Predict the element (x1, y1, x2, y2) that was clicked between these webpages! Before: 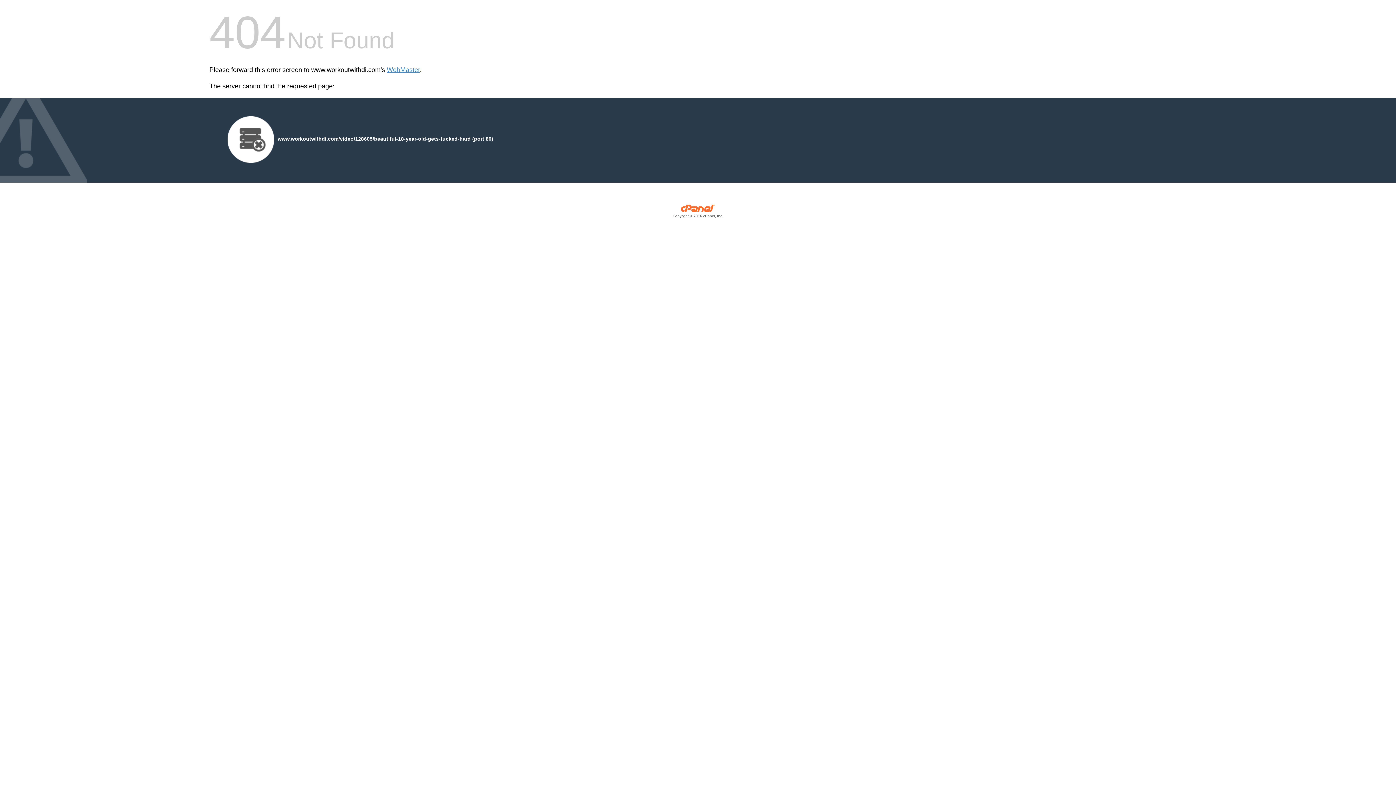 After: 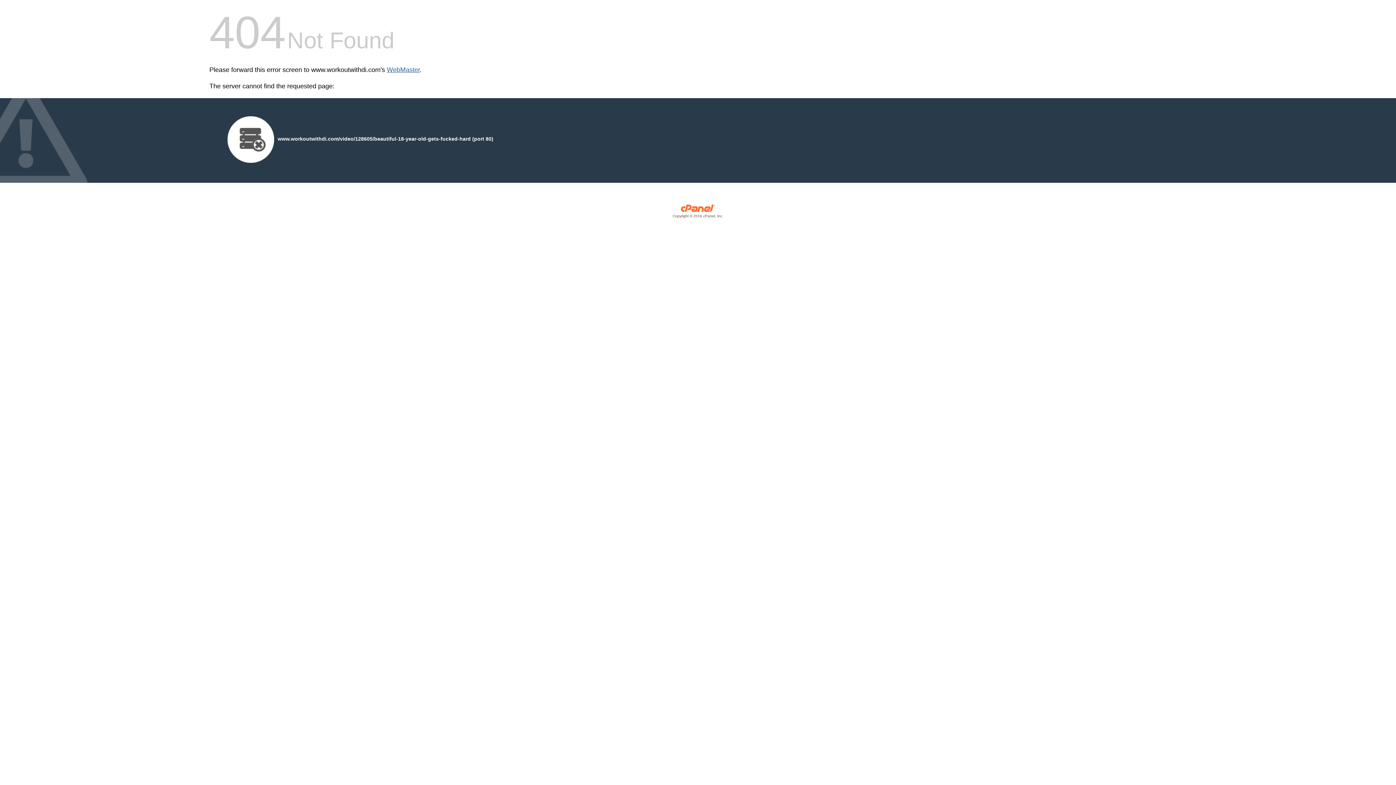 Action: bbox: (386, 66, 420, 73) label: WebMaster